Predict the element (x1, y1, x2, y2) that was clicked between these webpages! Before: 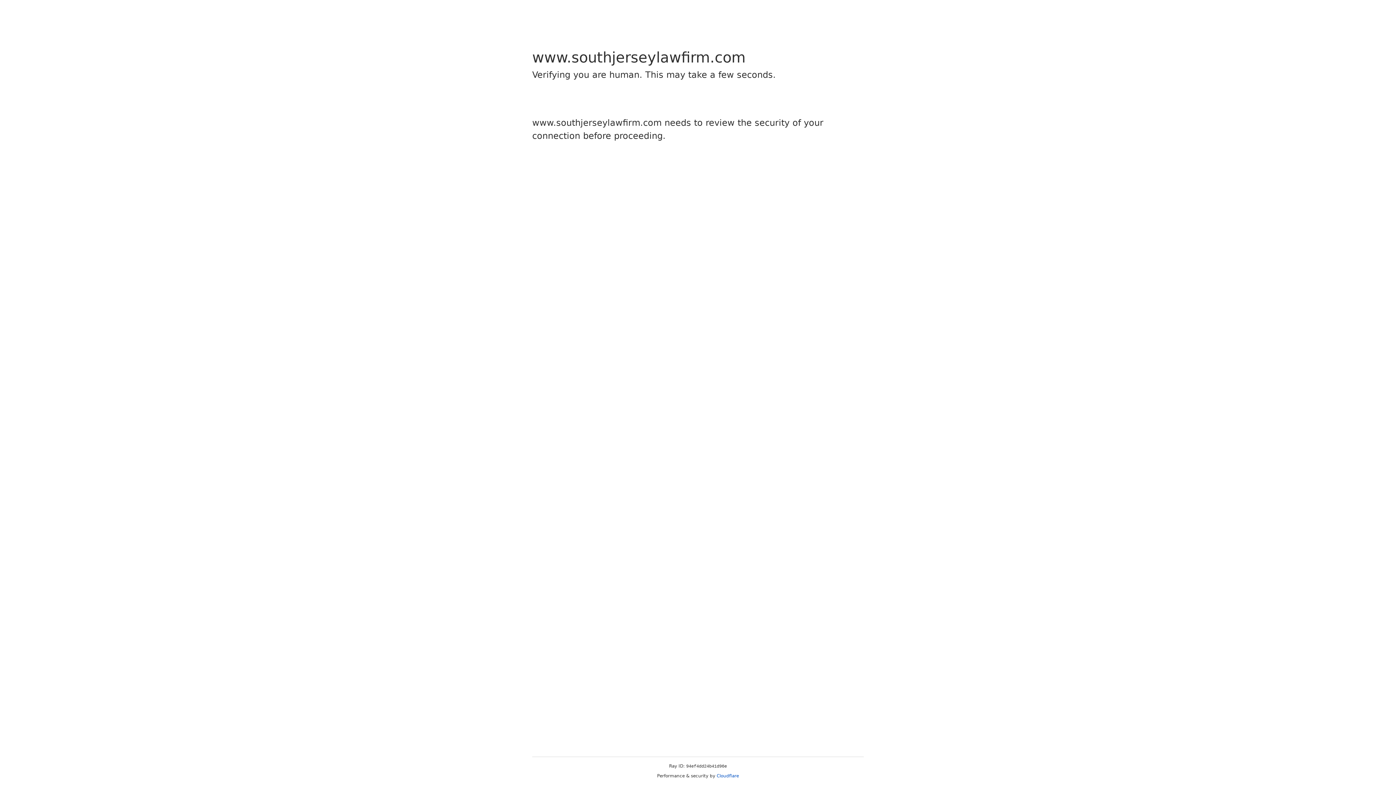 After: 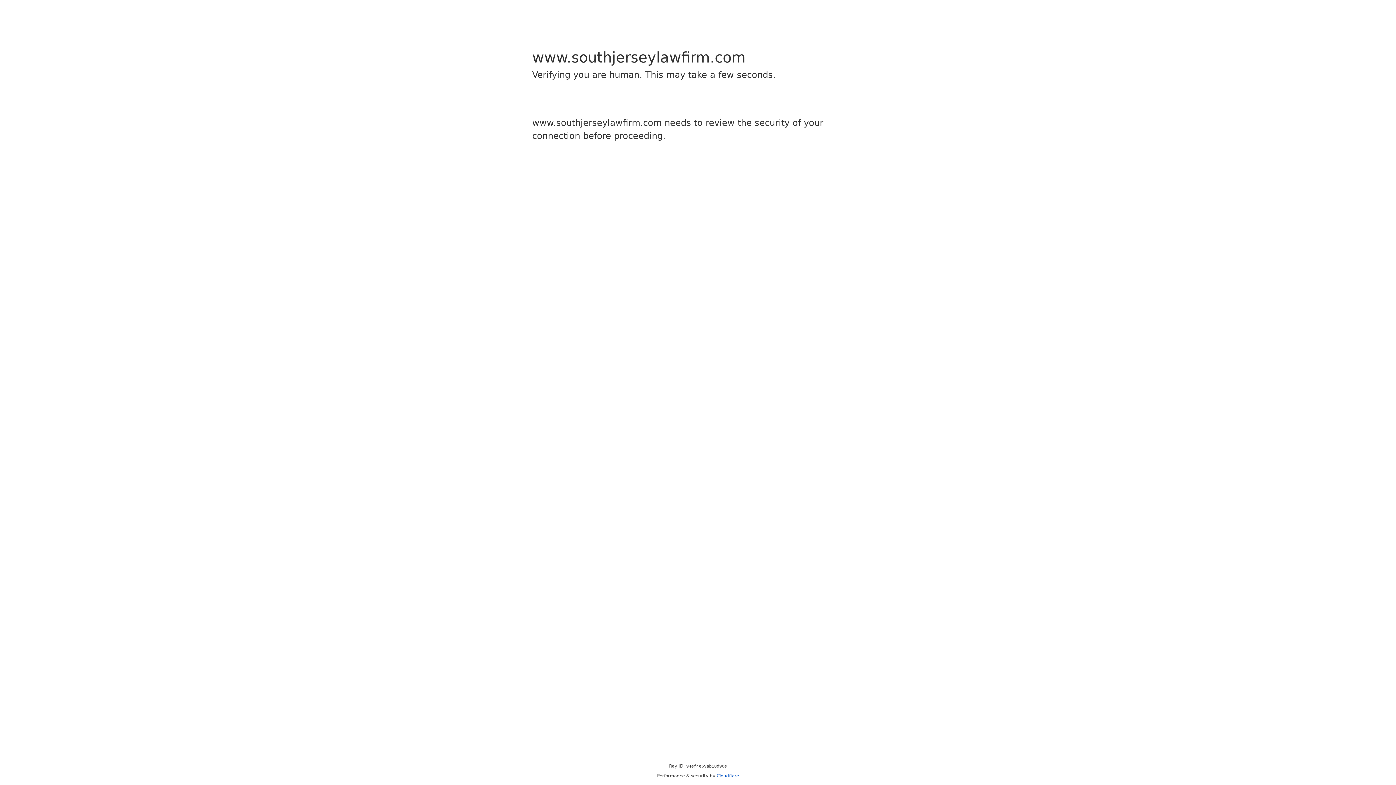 Action: bbox: (716, 773, 739, 778) label: Cloudflare